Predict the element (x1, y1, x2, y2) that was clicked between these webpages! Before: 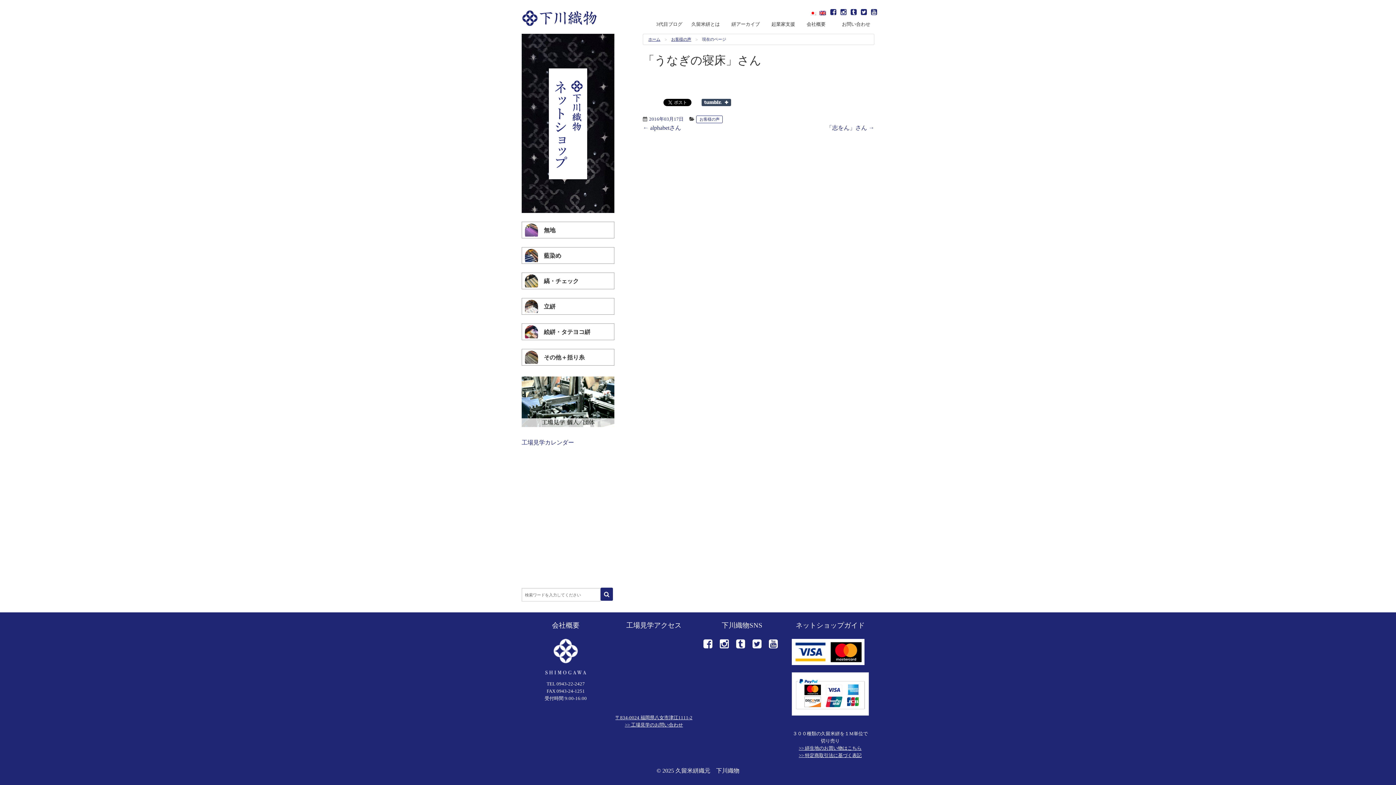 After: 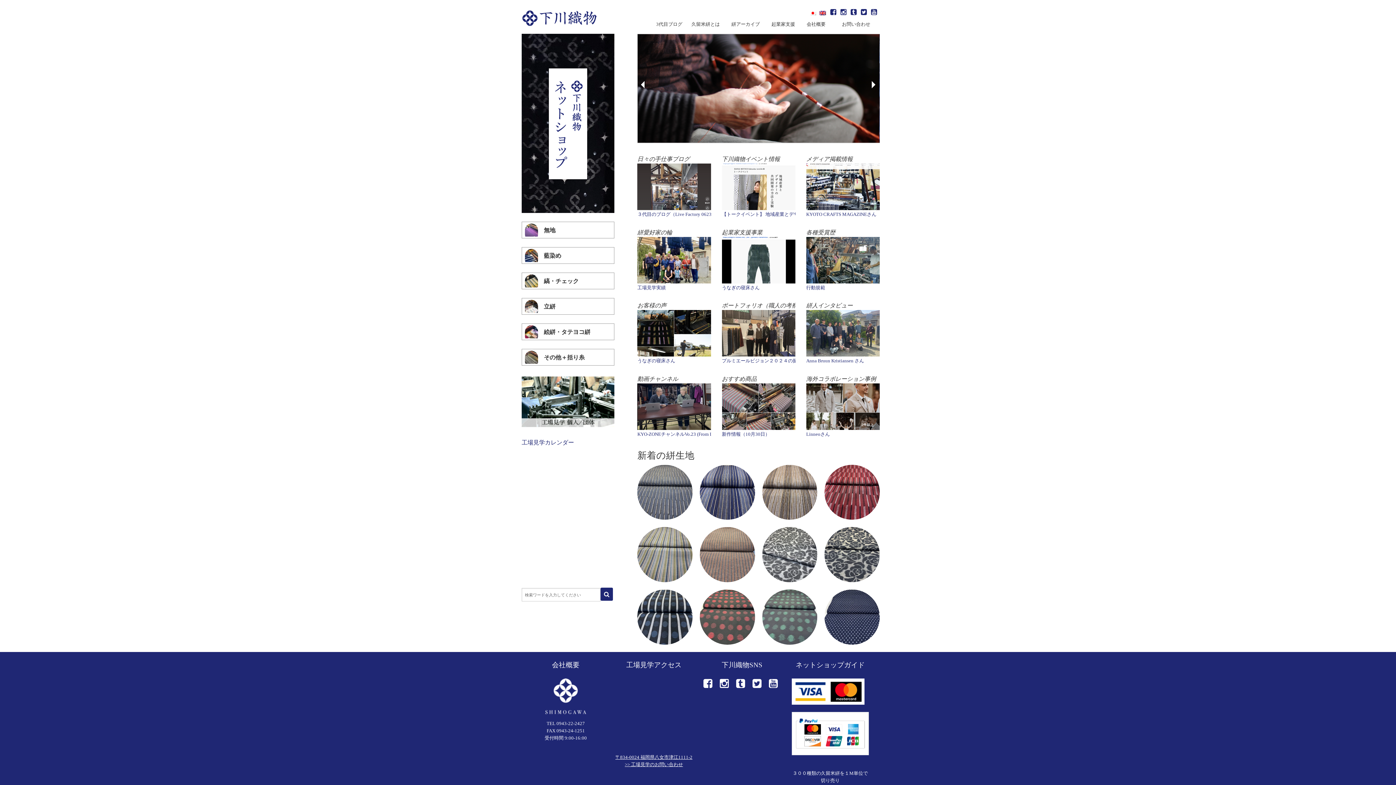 Action: bbox: (516, 8, 600, 26)